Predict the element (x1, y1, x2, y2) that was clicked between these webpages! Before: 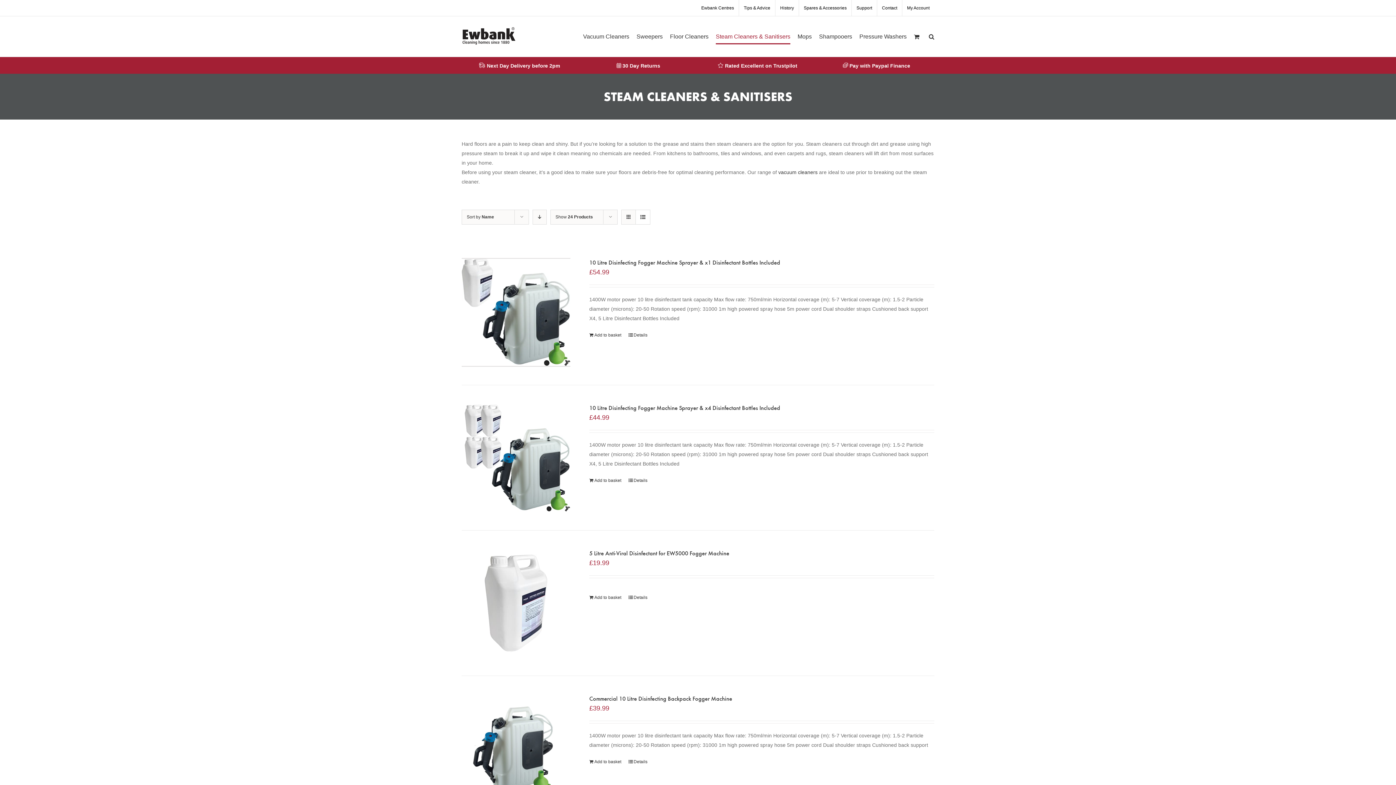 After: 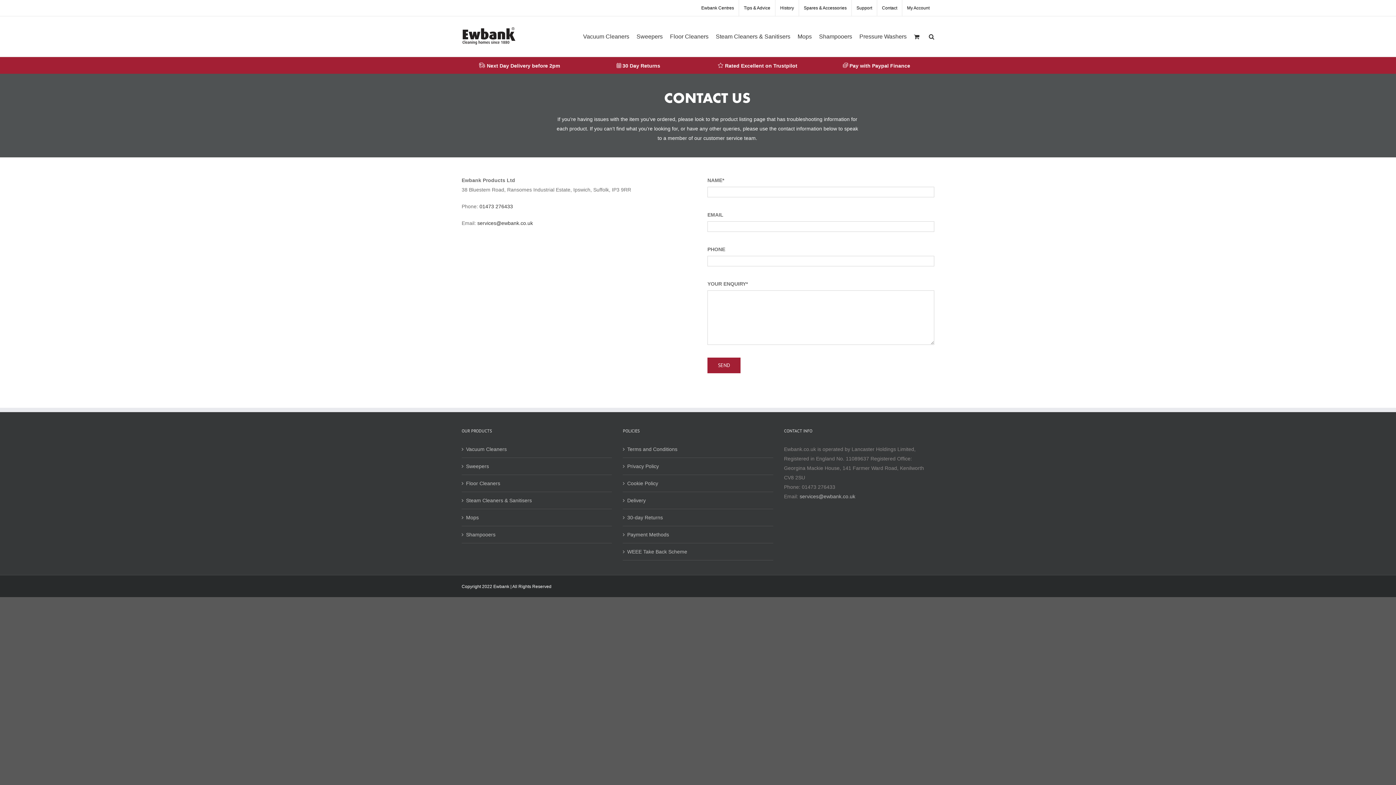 Action: label: Contact bbox: (877, 0, 902, 16)